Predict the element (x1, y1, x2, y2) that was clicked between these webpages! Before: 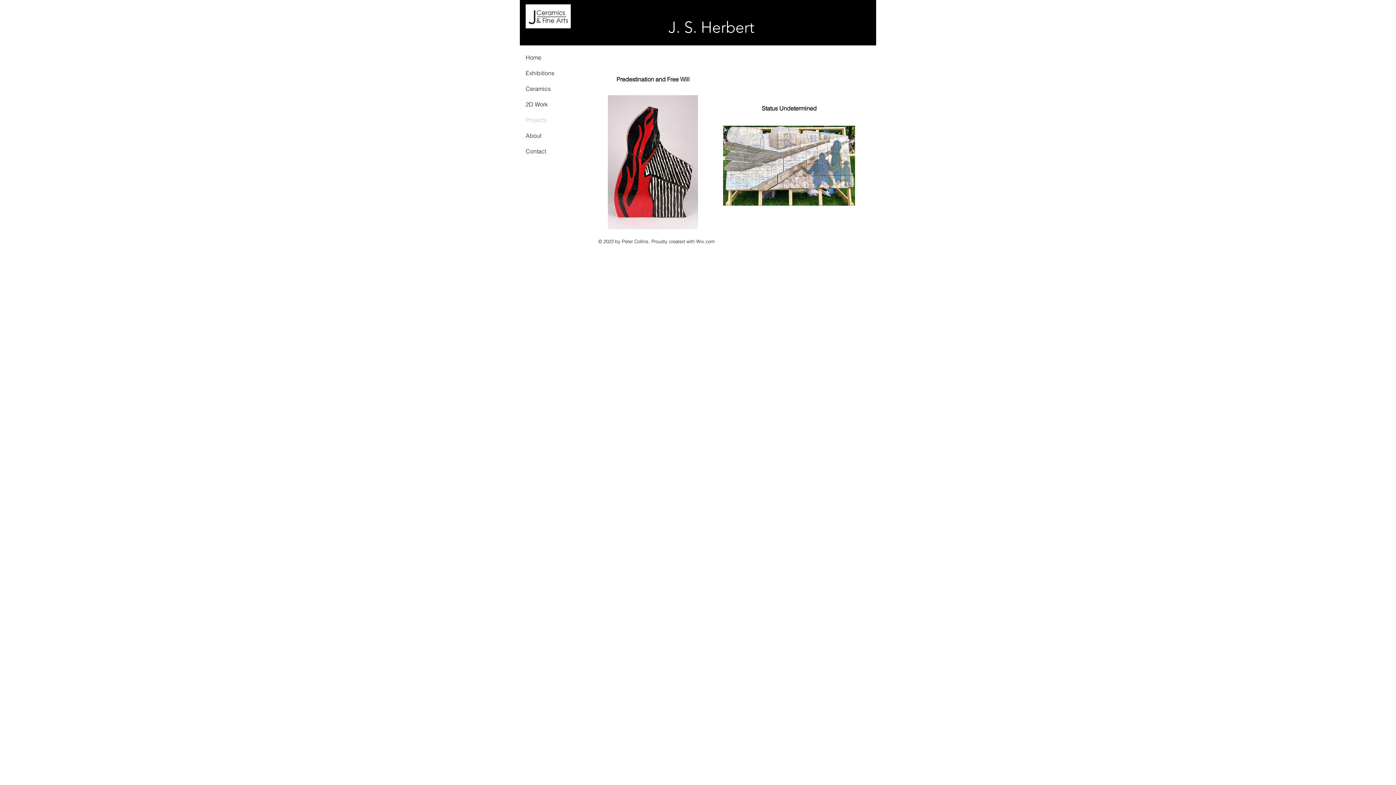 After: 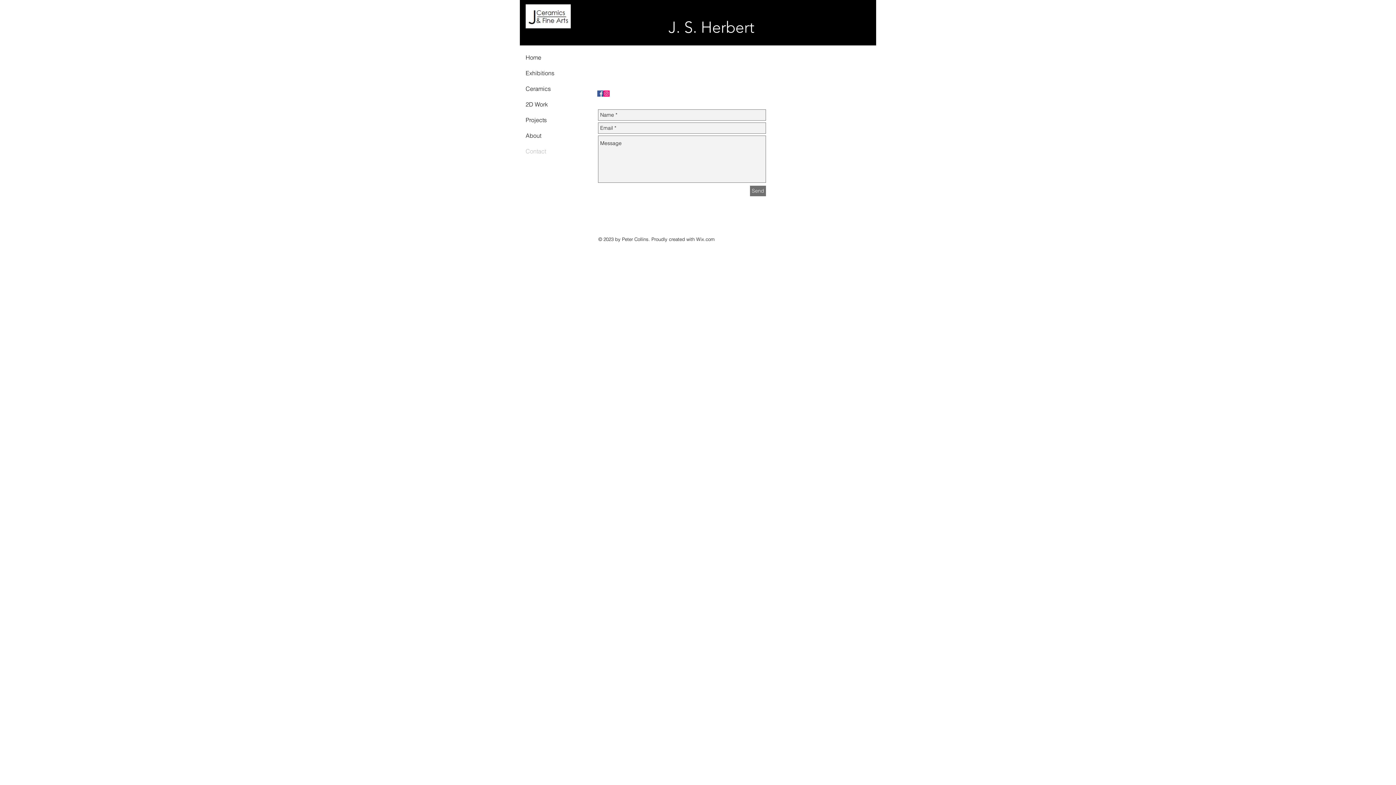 Action: bbox: (522, 143, 558, 159) label: Contact